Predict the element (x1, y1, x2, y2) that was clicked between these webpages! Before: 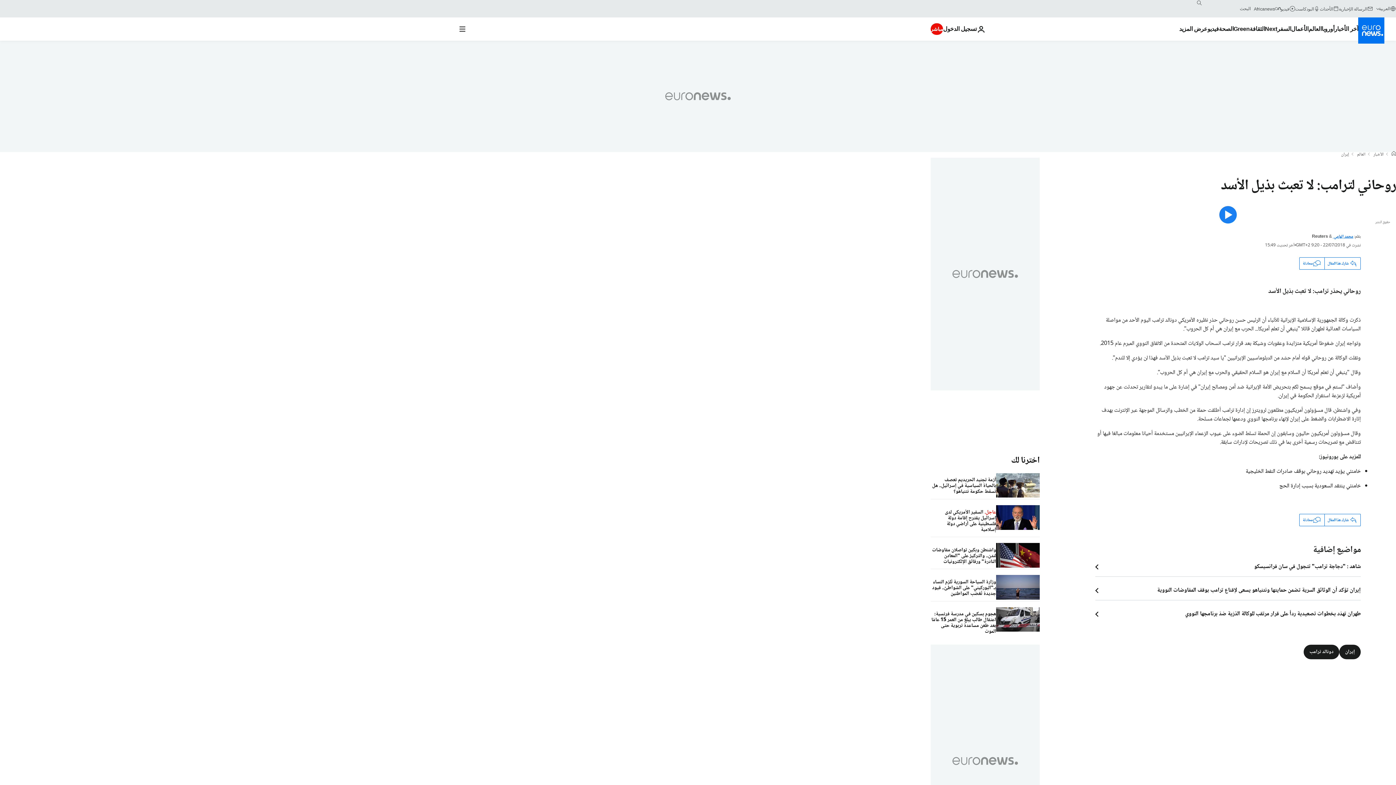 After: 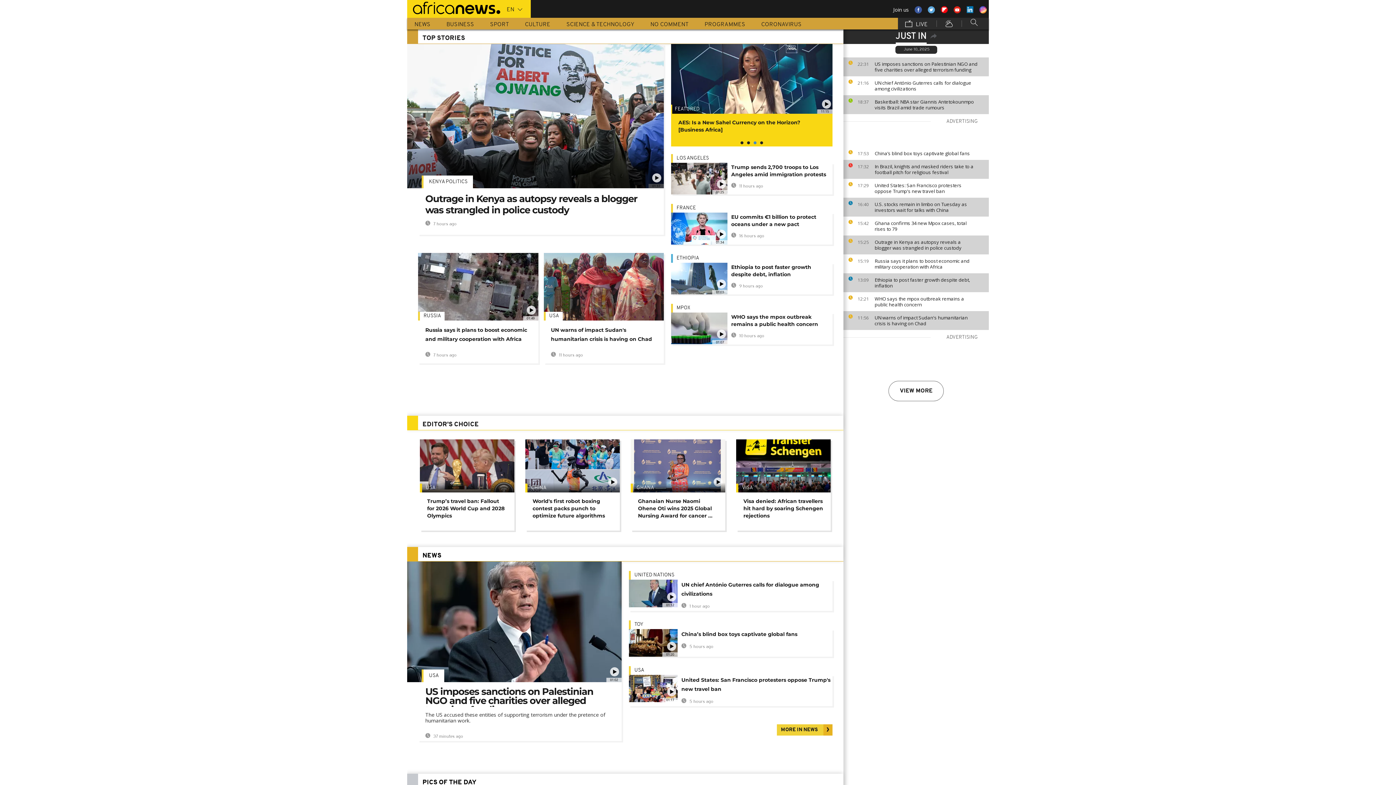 Action: label: Africanews bbox: (1254, 5, 1281, 11)